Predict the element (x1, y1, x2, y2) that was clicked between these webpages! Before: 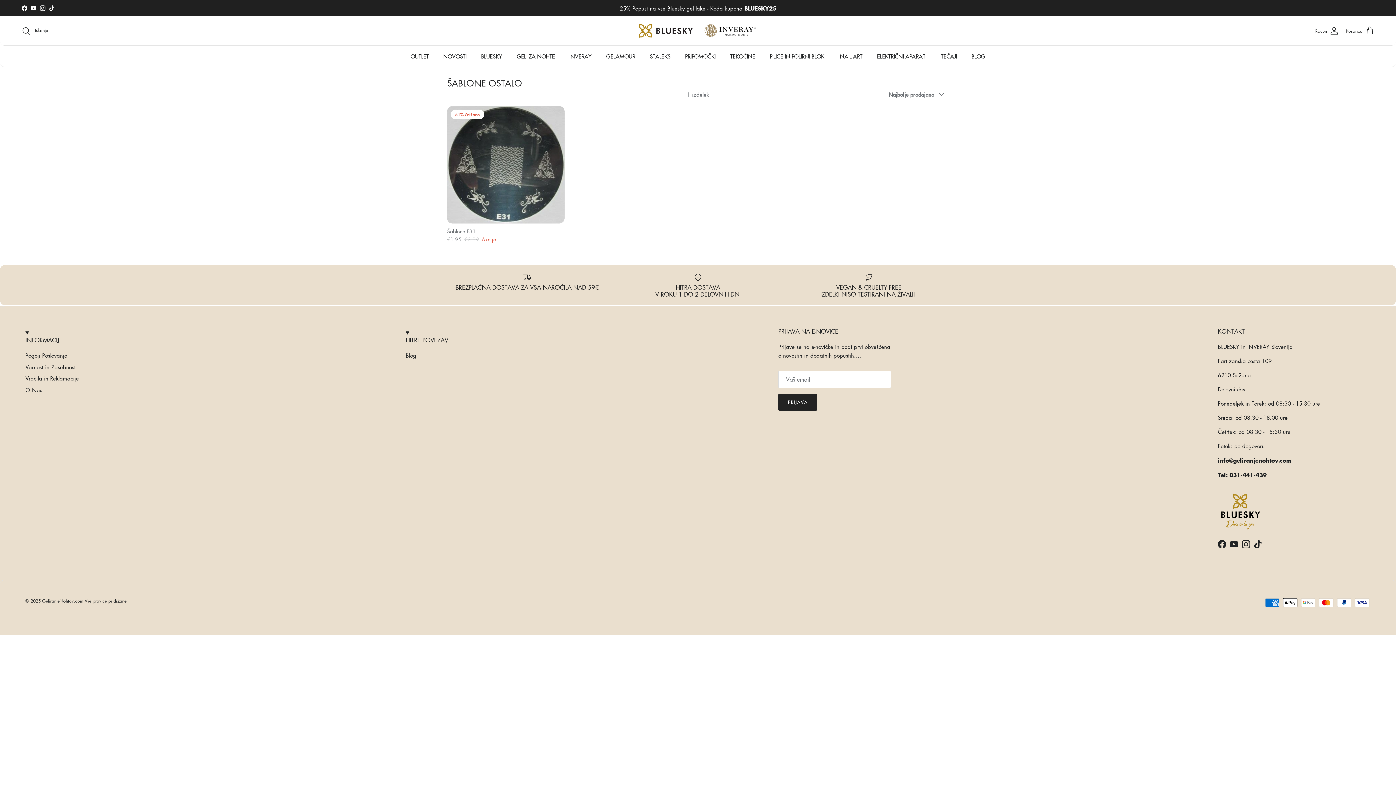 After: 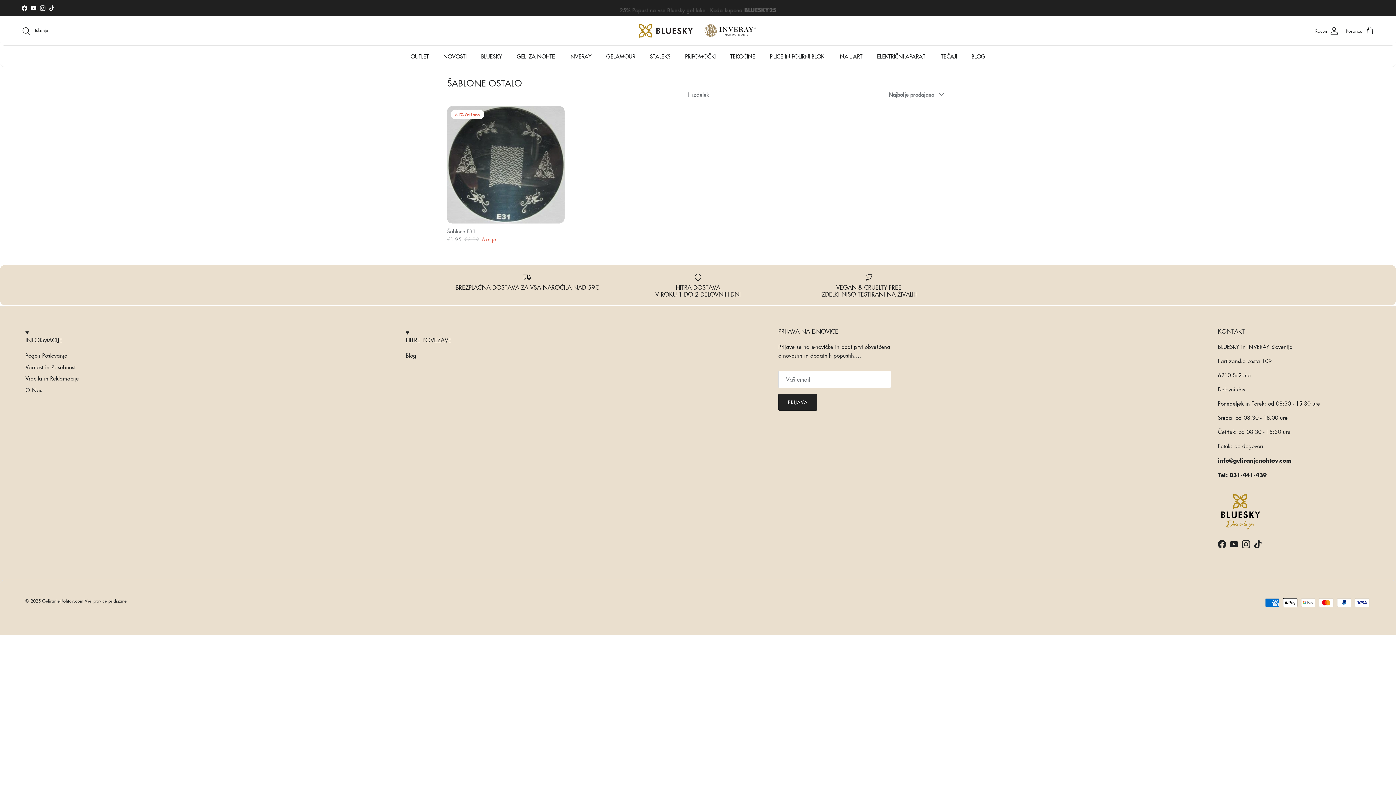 Action: bbox: (1218, 540, 1226, 548) label: Facebook